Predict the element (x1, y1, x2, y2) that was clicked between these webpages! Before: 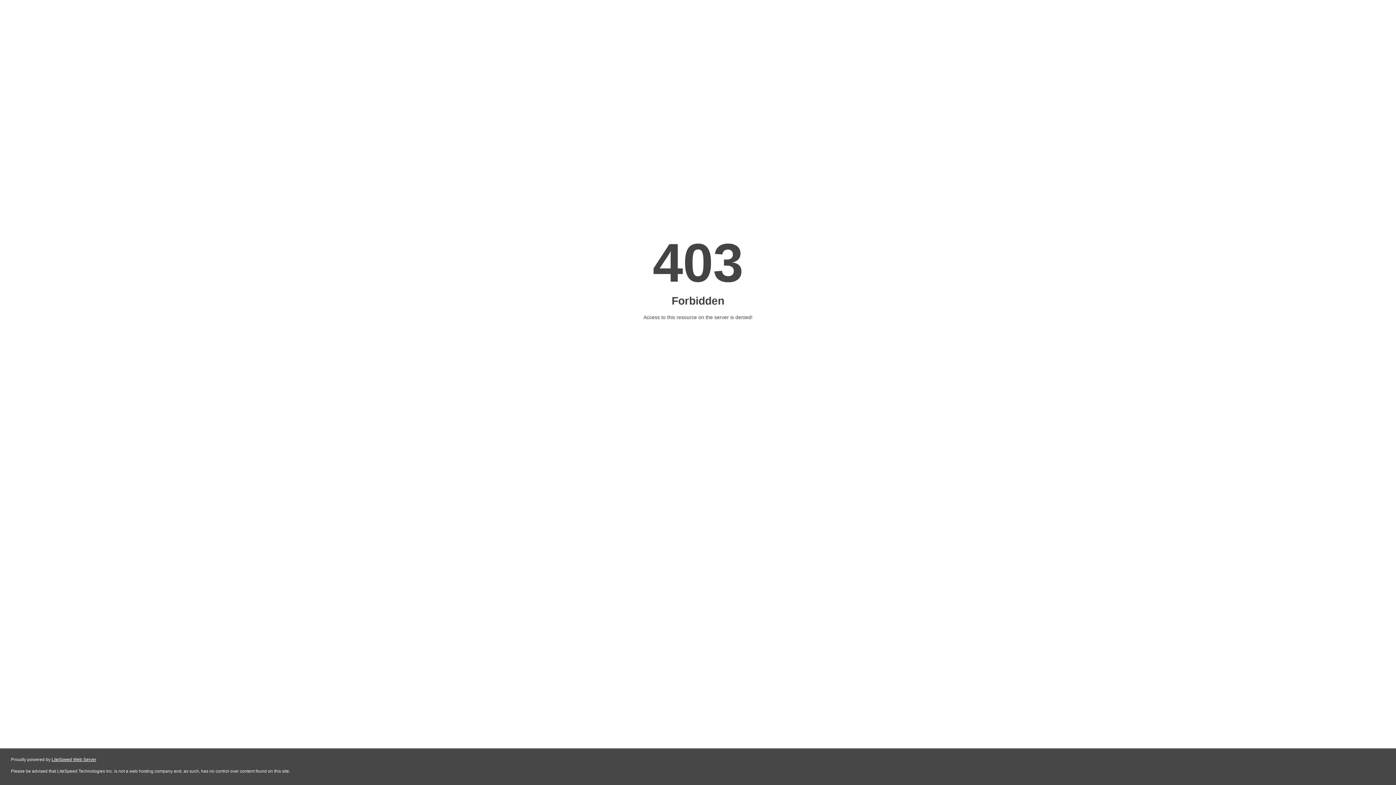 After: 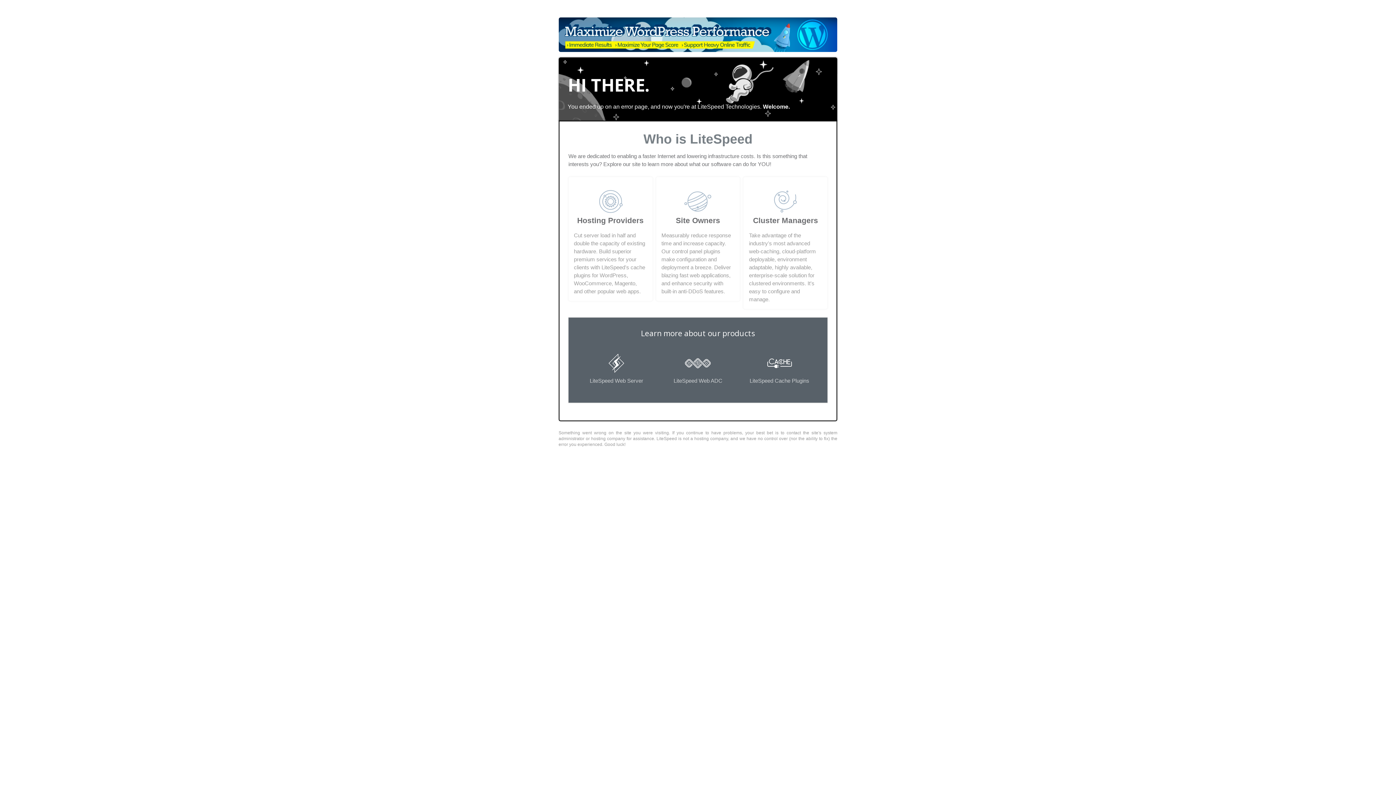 Action: bbox: (51, 757, 96, 762) label: LiteSpeed Web Server